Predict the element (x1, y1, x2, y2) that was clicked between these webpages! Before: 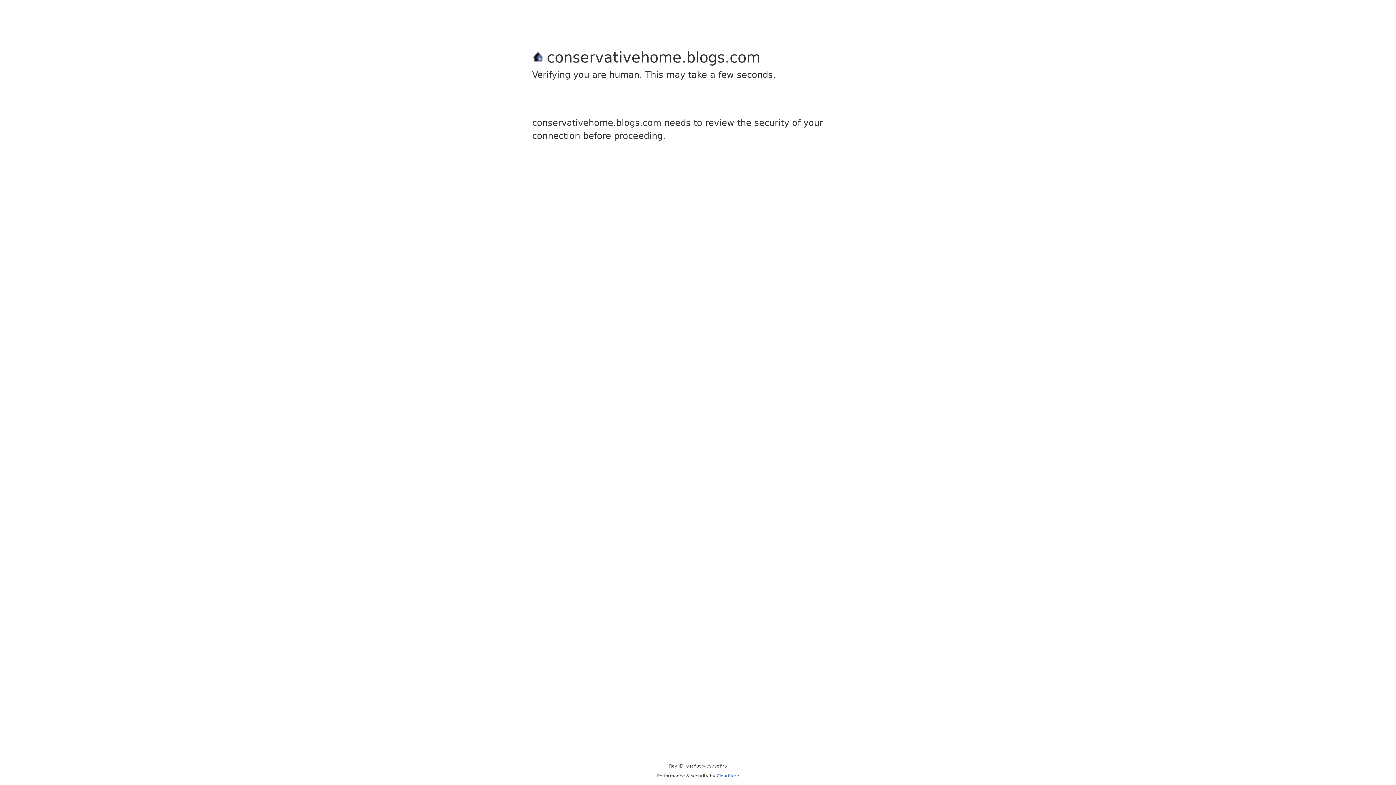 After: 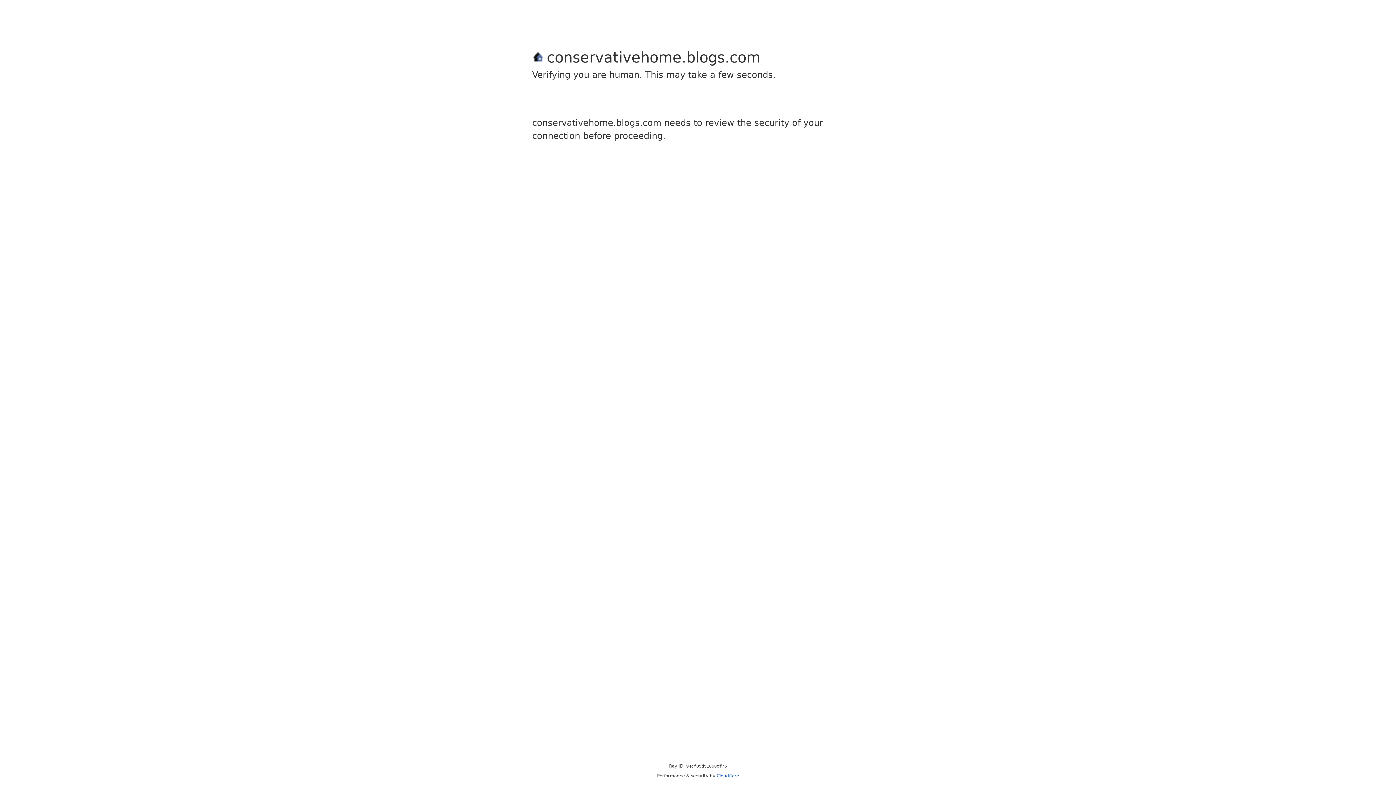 Action: label: Cloudflare bbox: (716, 773, 739, 778)